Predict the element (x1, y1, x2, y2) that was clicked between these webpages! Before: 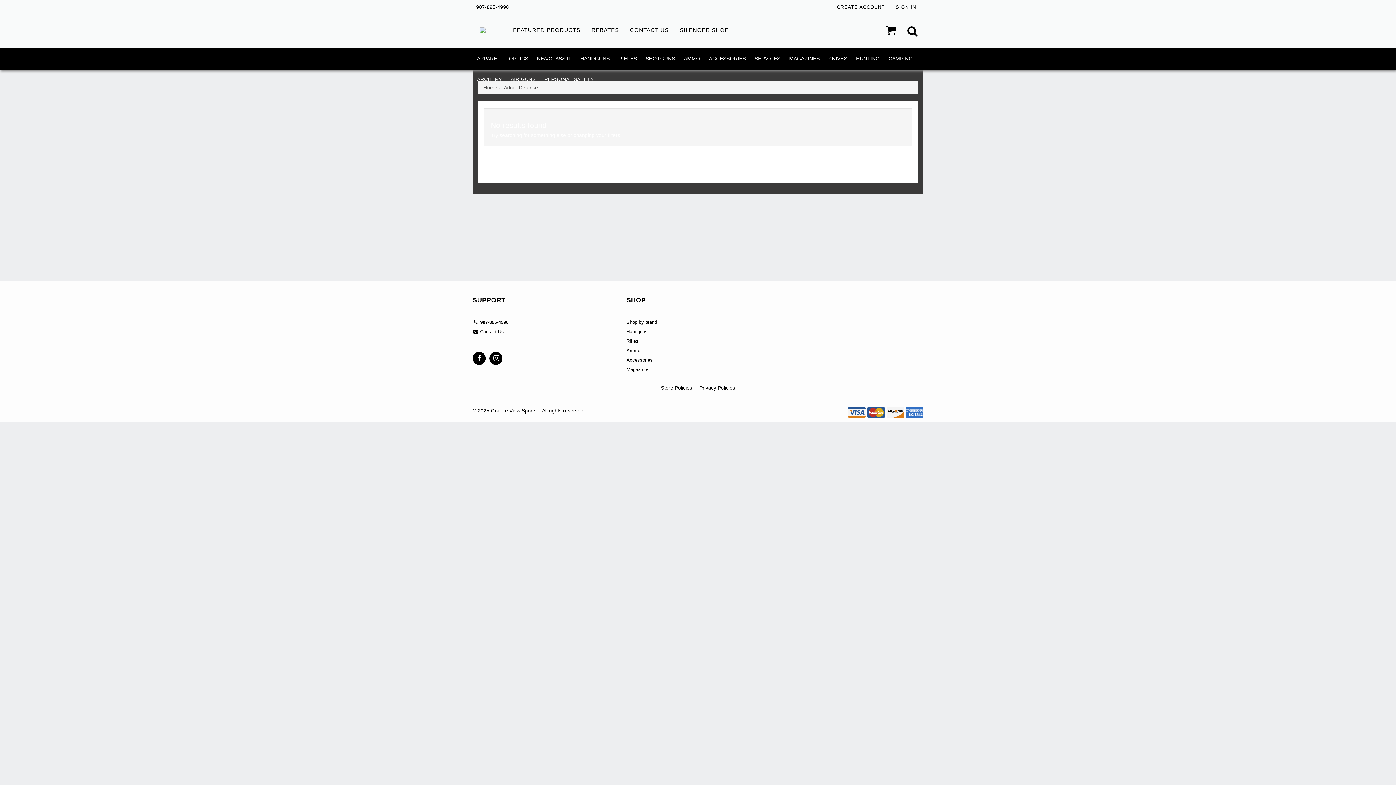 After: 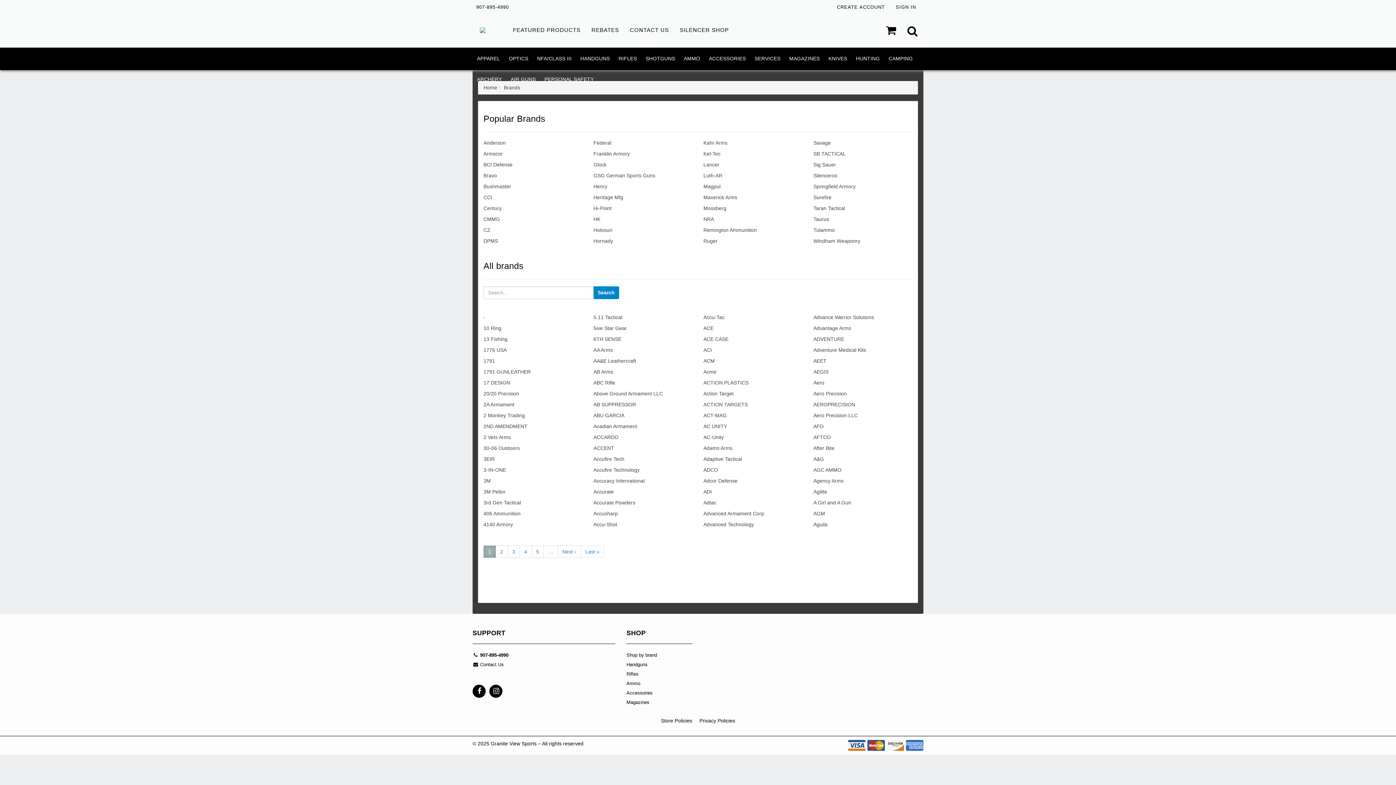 Action: label: Shop by brand bbox: (626, 318, 692, 328)